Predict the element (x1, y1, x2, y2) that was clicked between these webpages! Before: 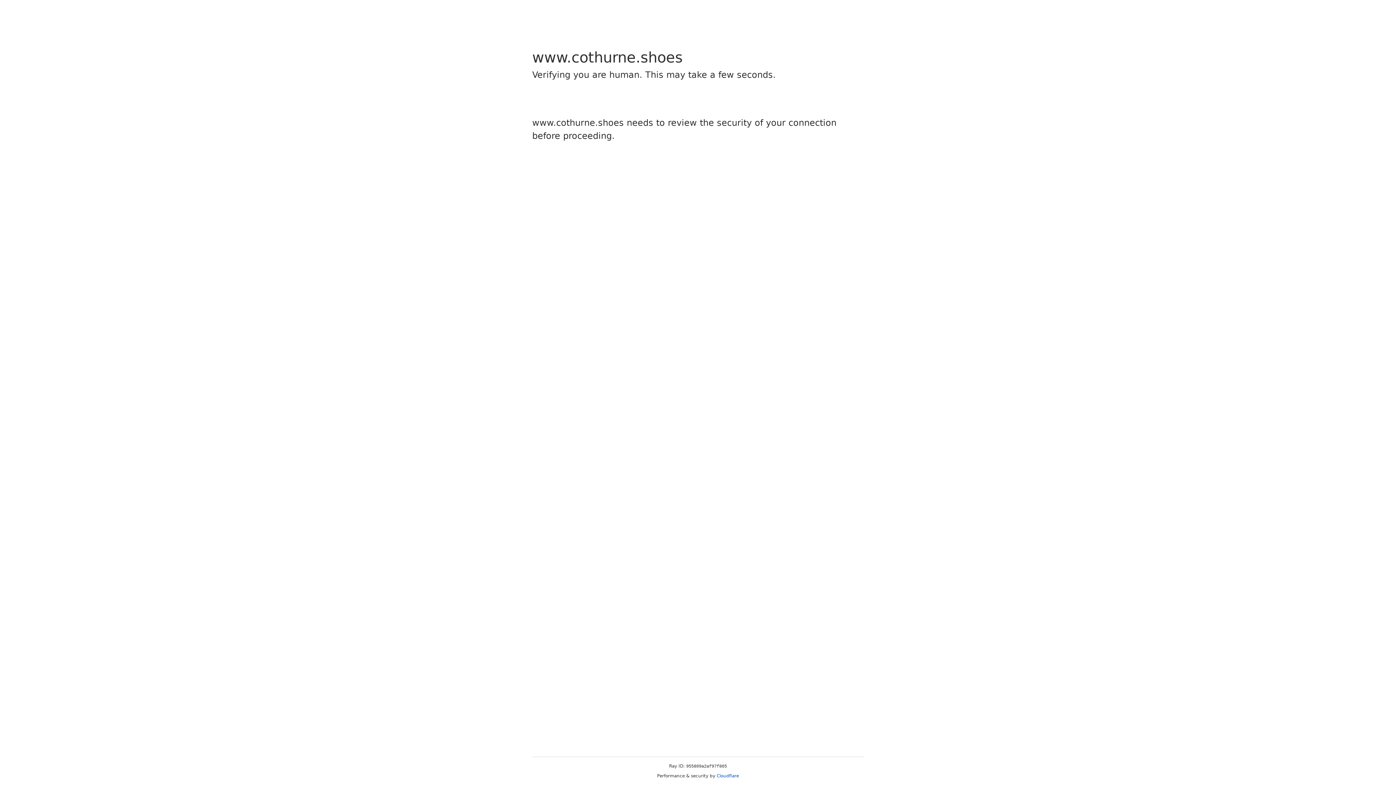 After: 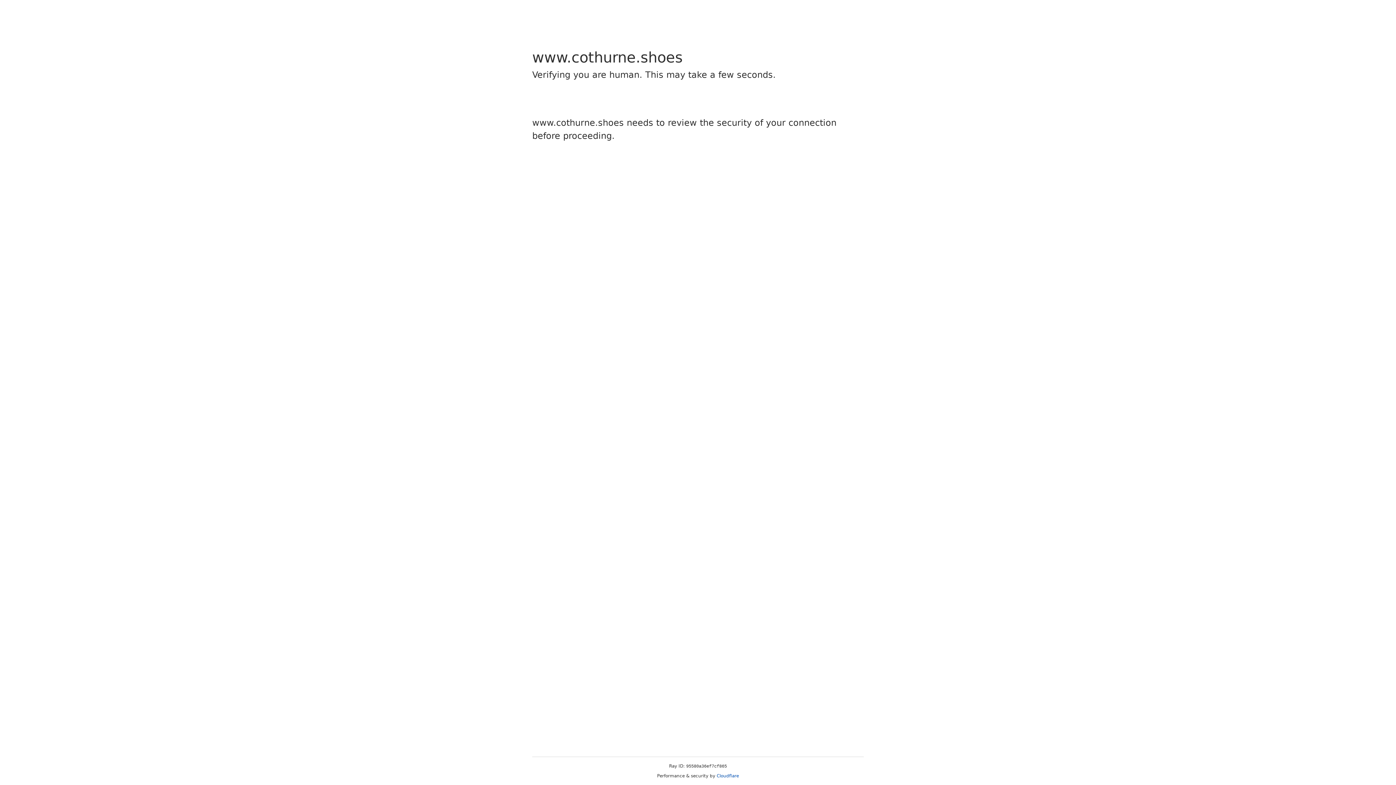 Action: bbox: (716, 773, 739, 778) label: Cloudflare